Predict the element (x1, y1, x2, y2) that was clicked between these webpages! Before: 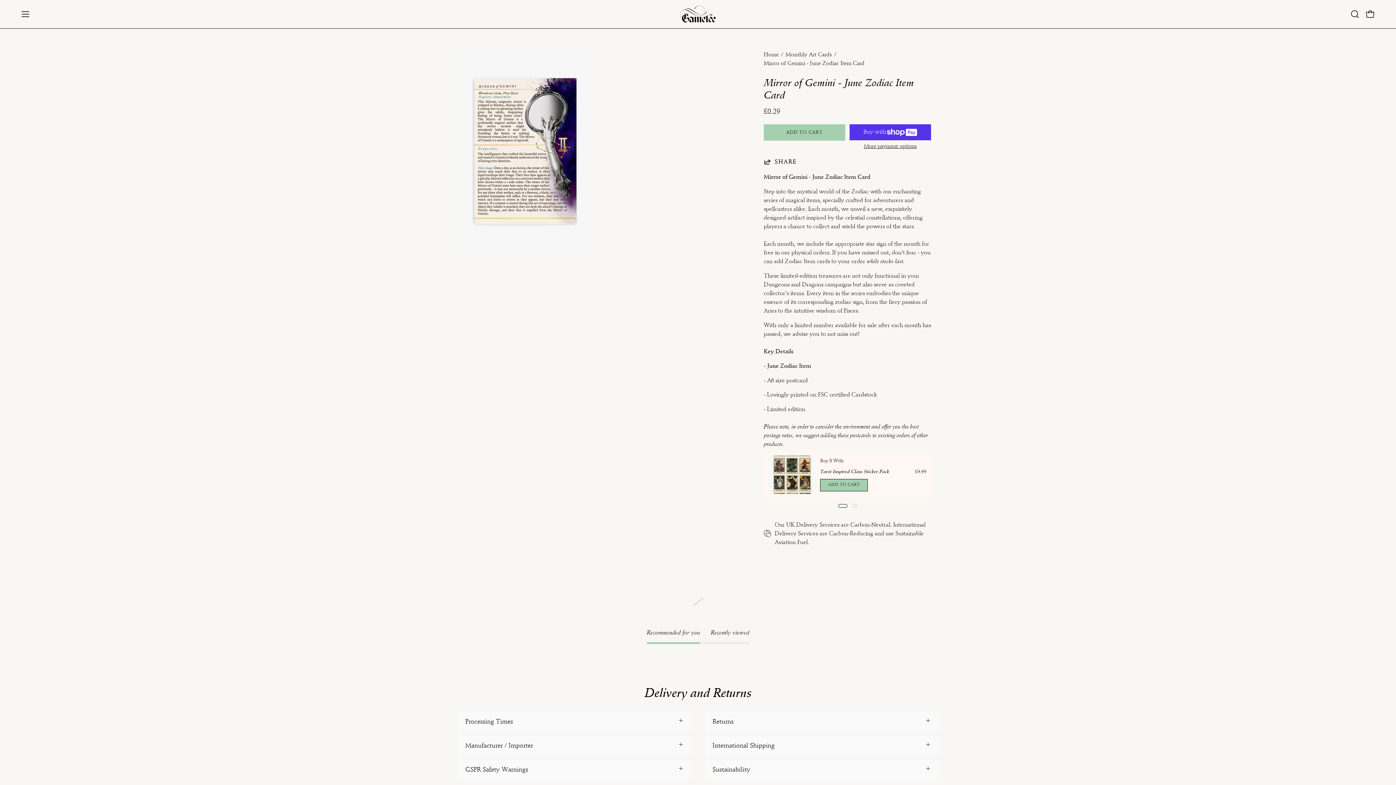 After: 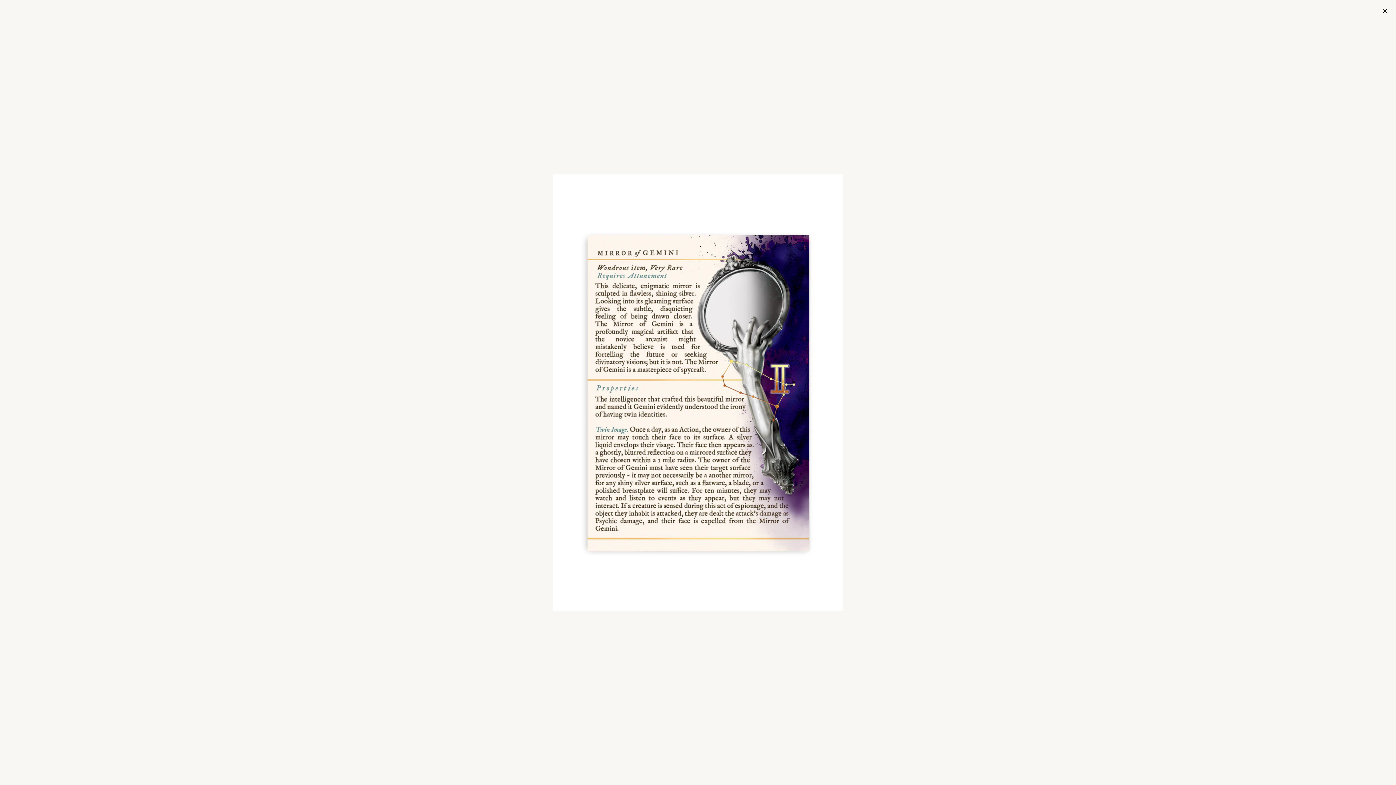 Action: bbox: (458, 50, 592, 251) label: Open image lightbox